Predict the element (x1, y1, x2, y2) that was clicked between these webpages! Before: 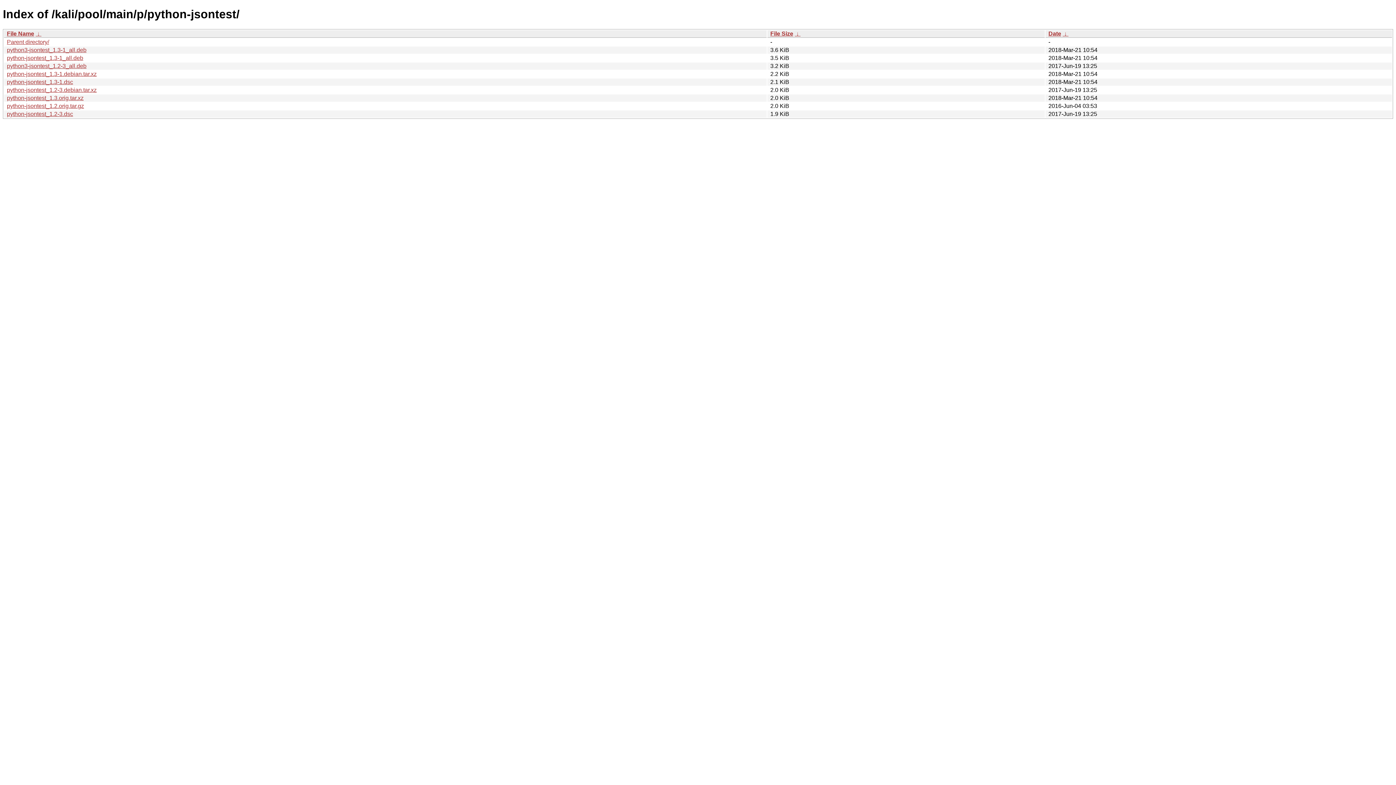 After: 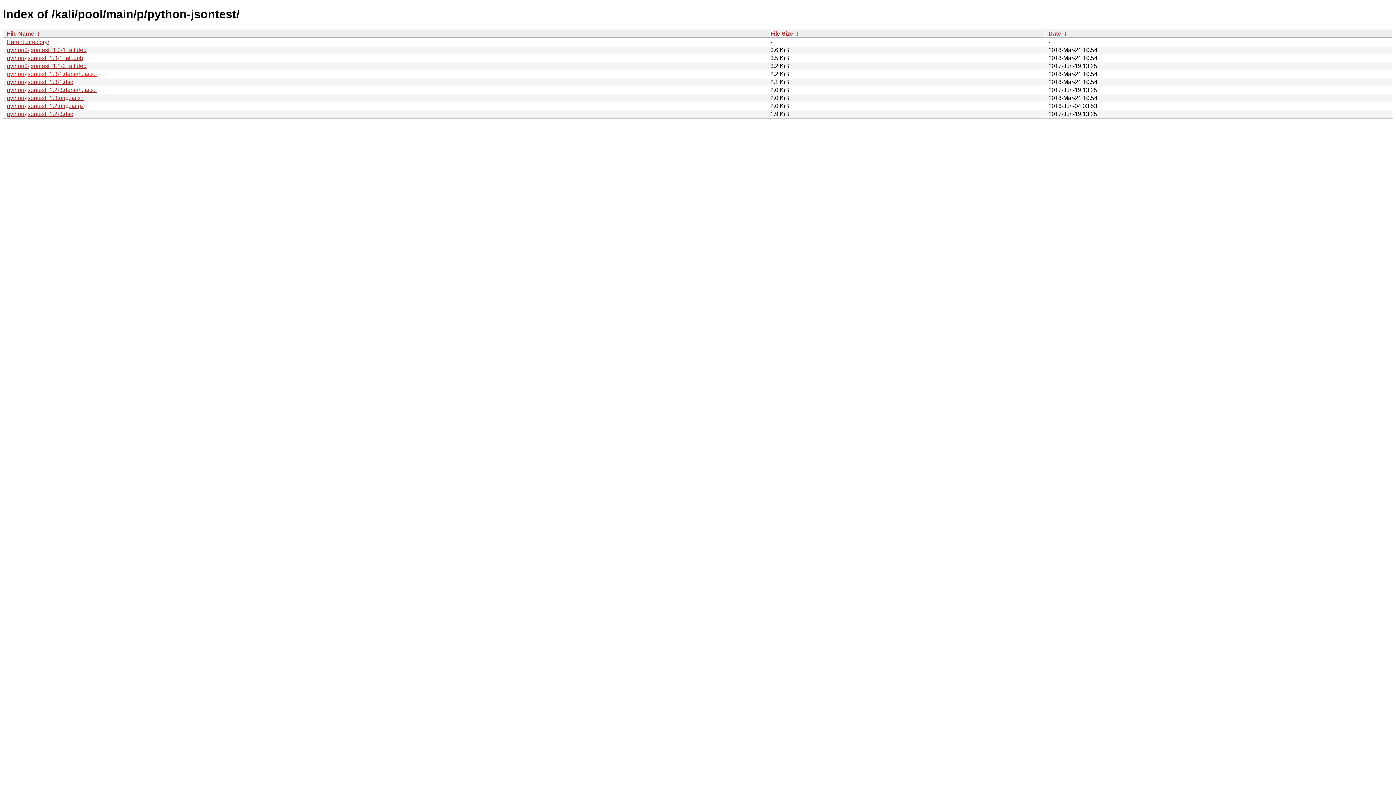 Action: bbox: (6, 70, 96, 77) label: python-jsontest_1.3-1.debian.tar.xz